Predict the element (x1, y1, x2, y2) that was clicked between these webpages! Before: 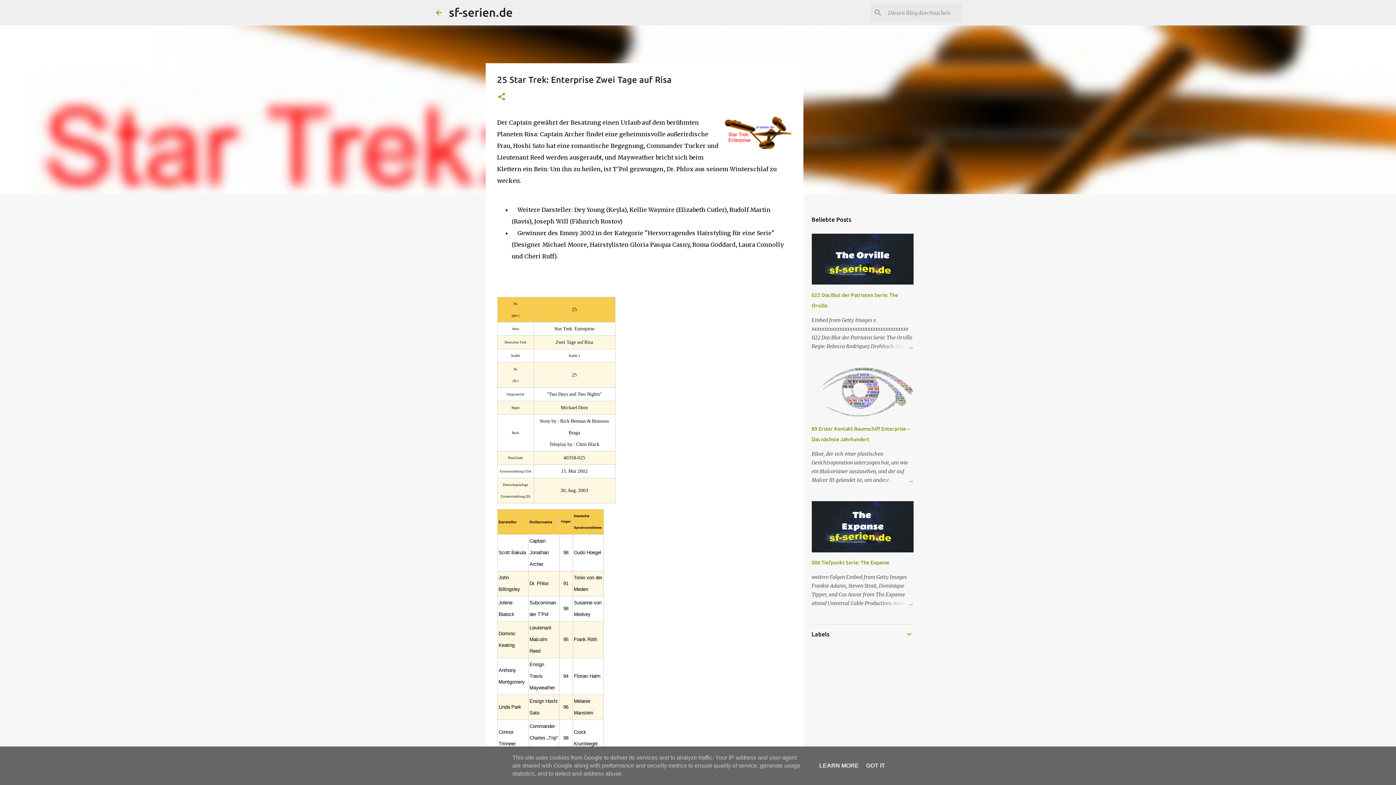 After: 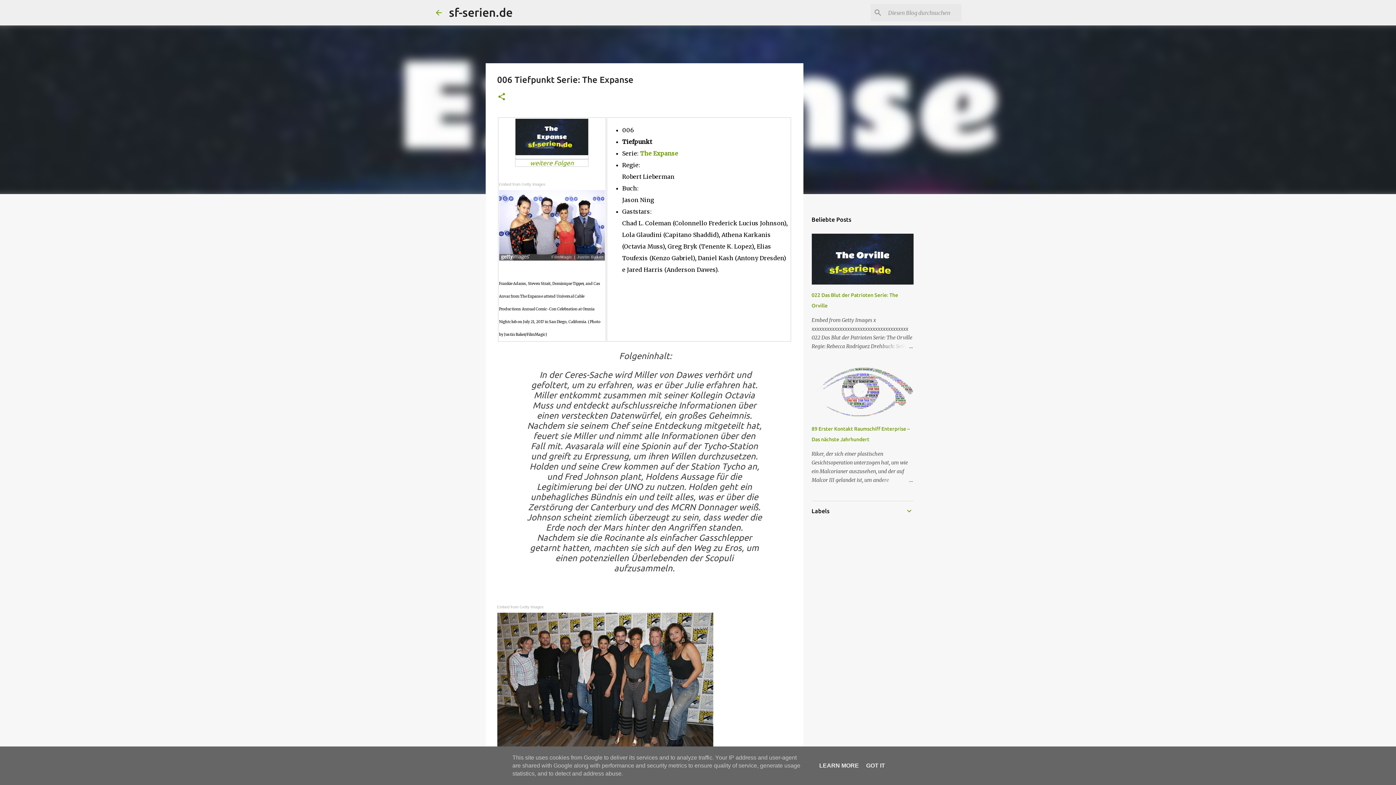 Action: bbox: (878, 599, 913, 608)